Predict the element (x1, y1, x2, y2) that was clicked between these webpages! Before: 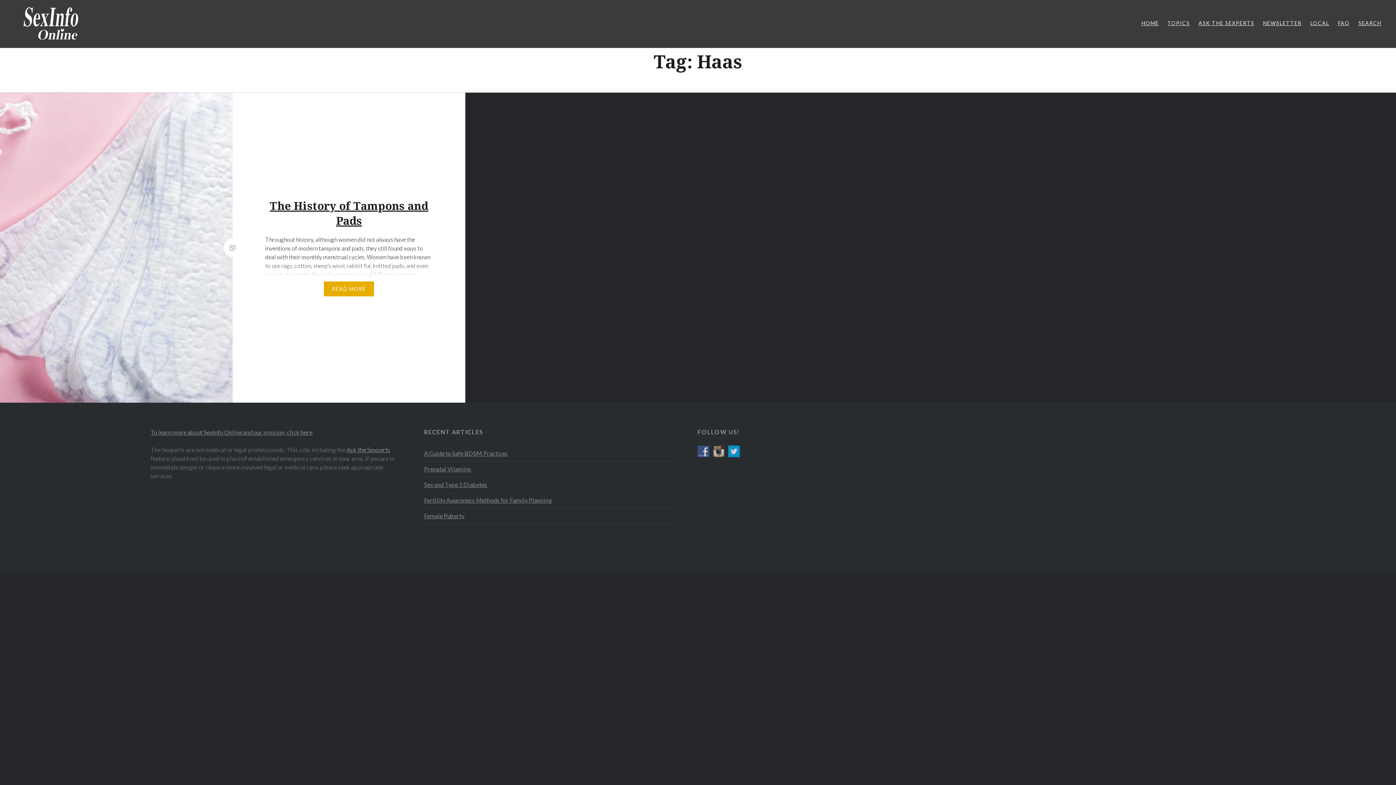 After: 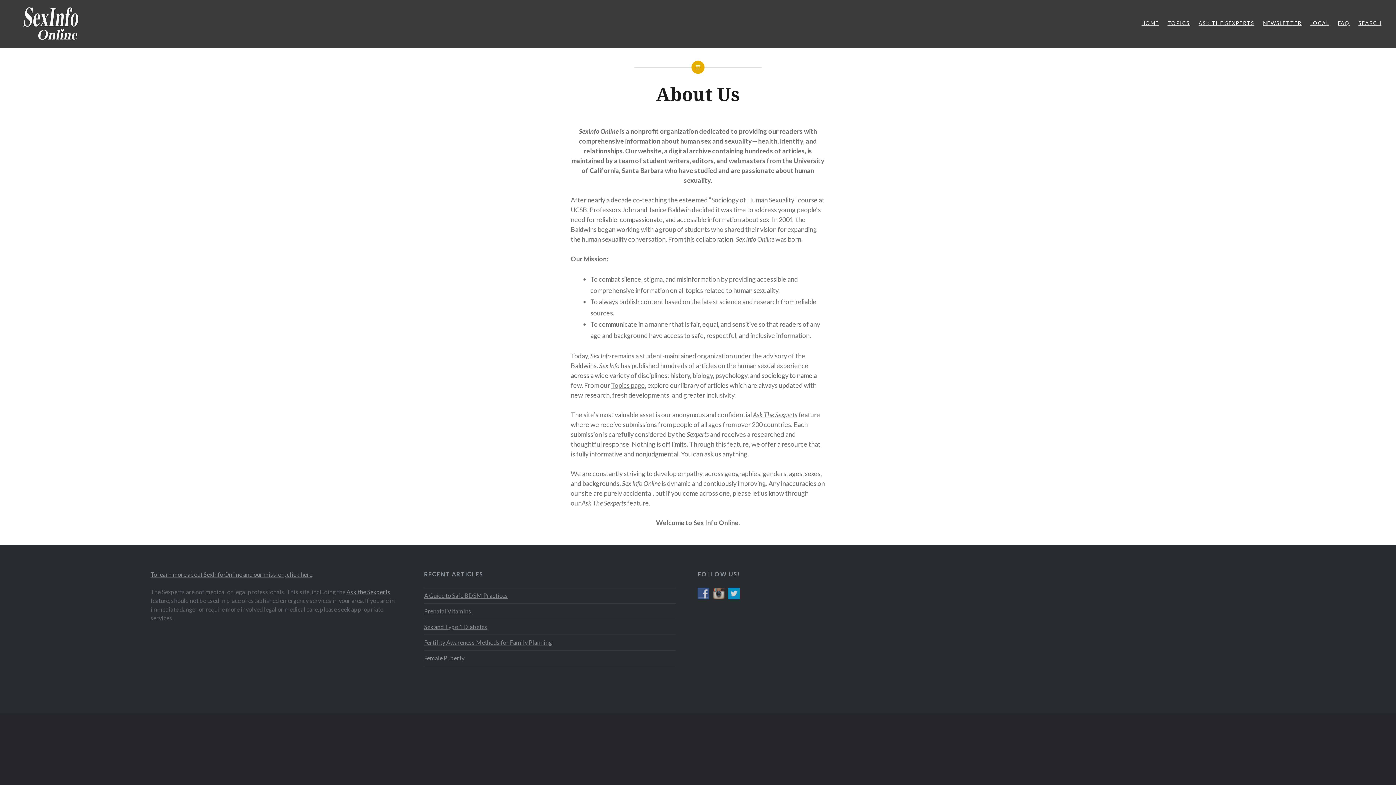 Action: bbox: (150, 429, 312, 436) label: To learn more about SexInfo Online and our mission, click here